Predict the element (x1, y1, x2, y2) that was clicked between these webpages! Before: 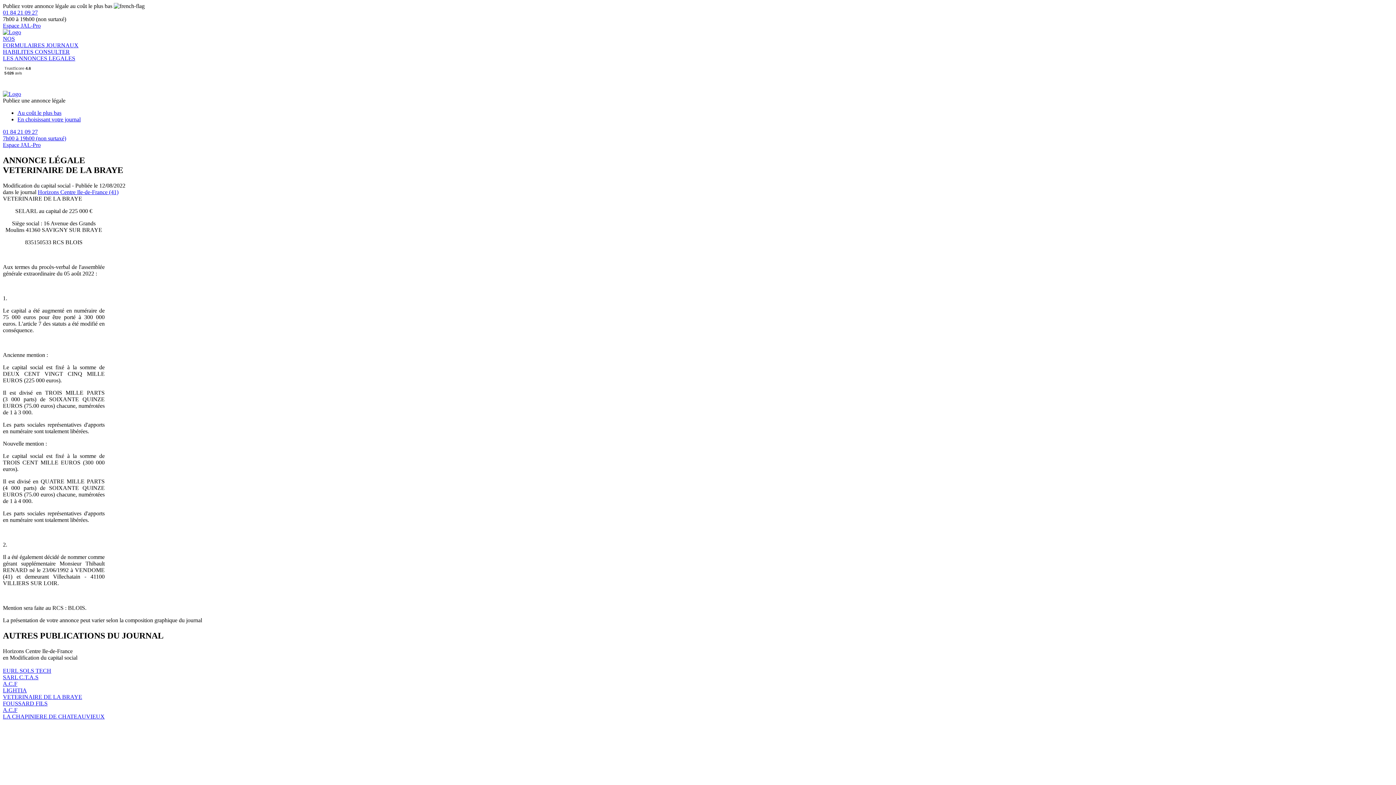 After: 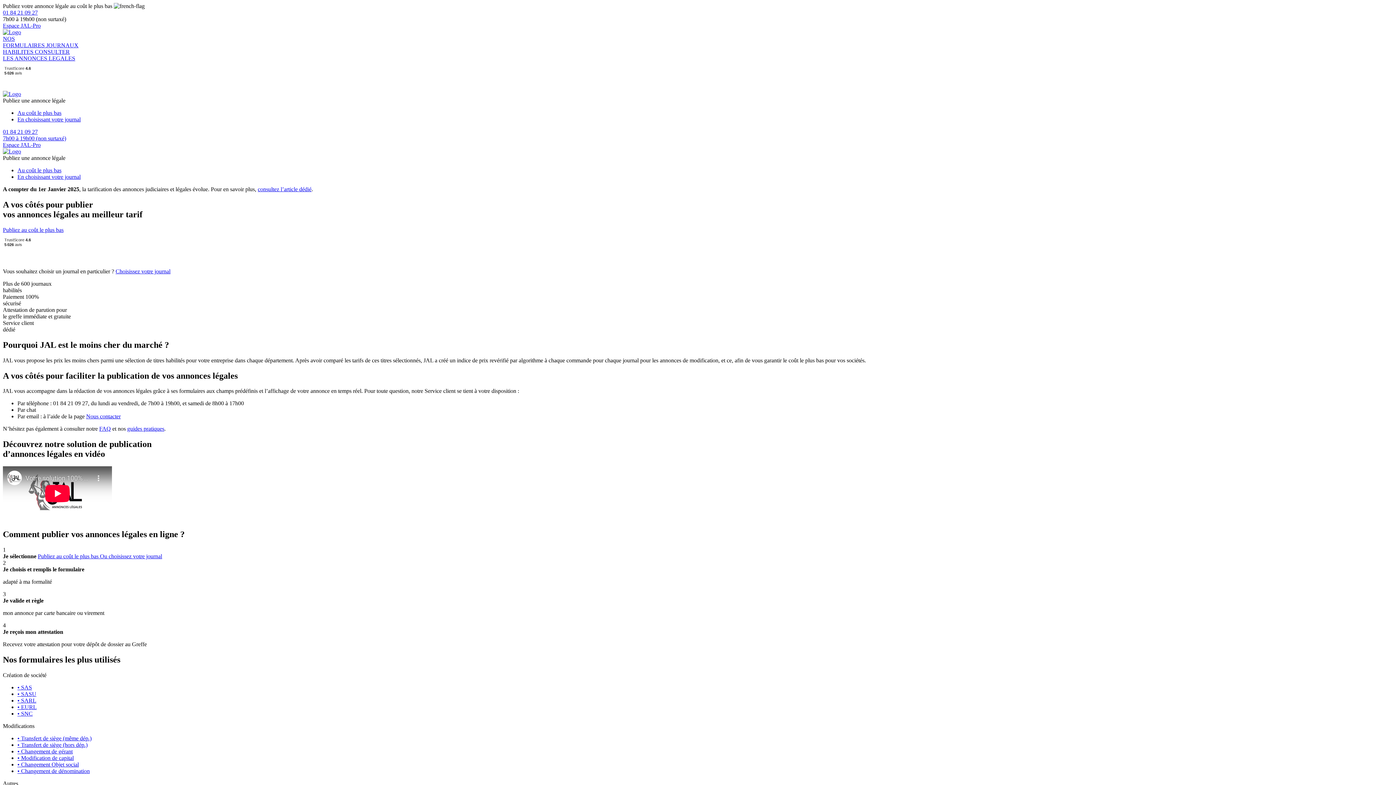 Action: bbox: (2, 90, 21, 97)